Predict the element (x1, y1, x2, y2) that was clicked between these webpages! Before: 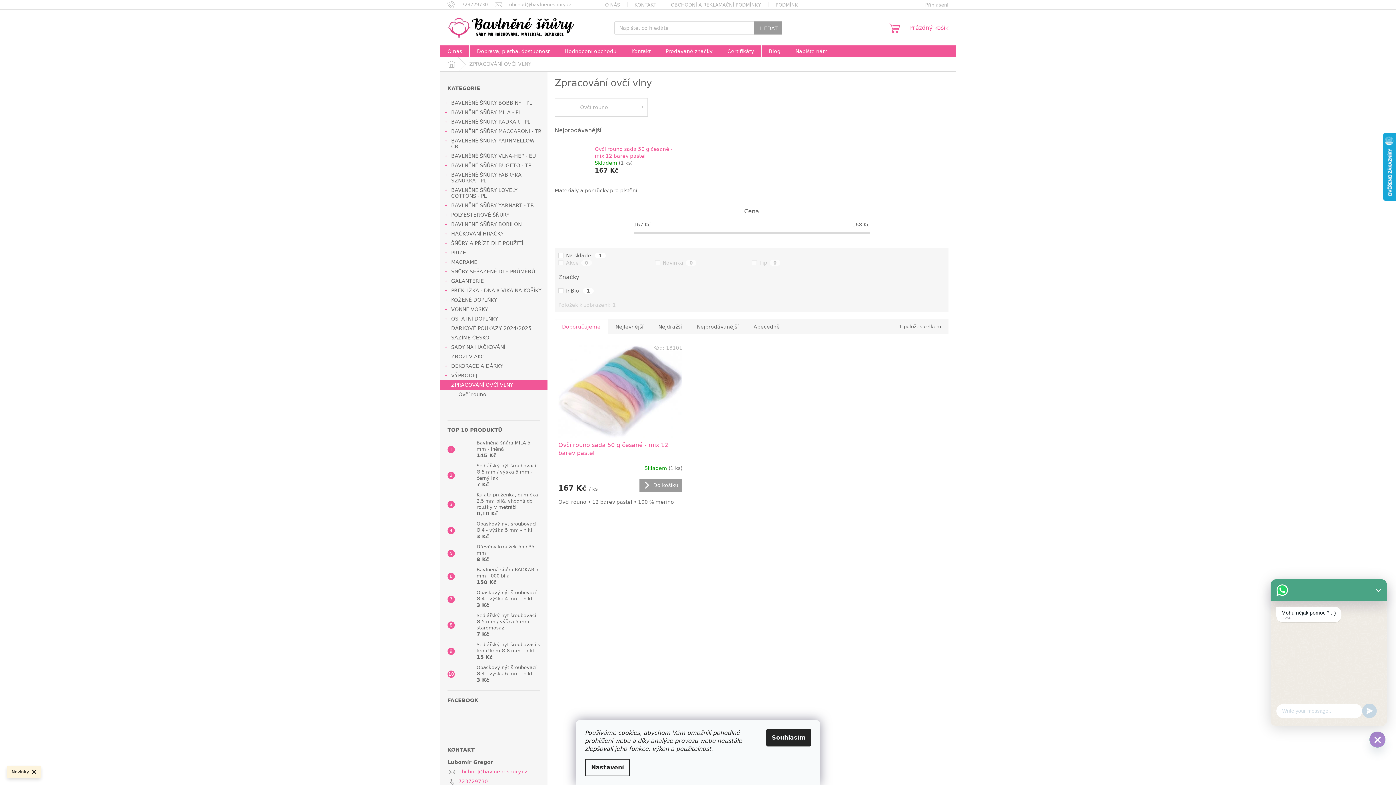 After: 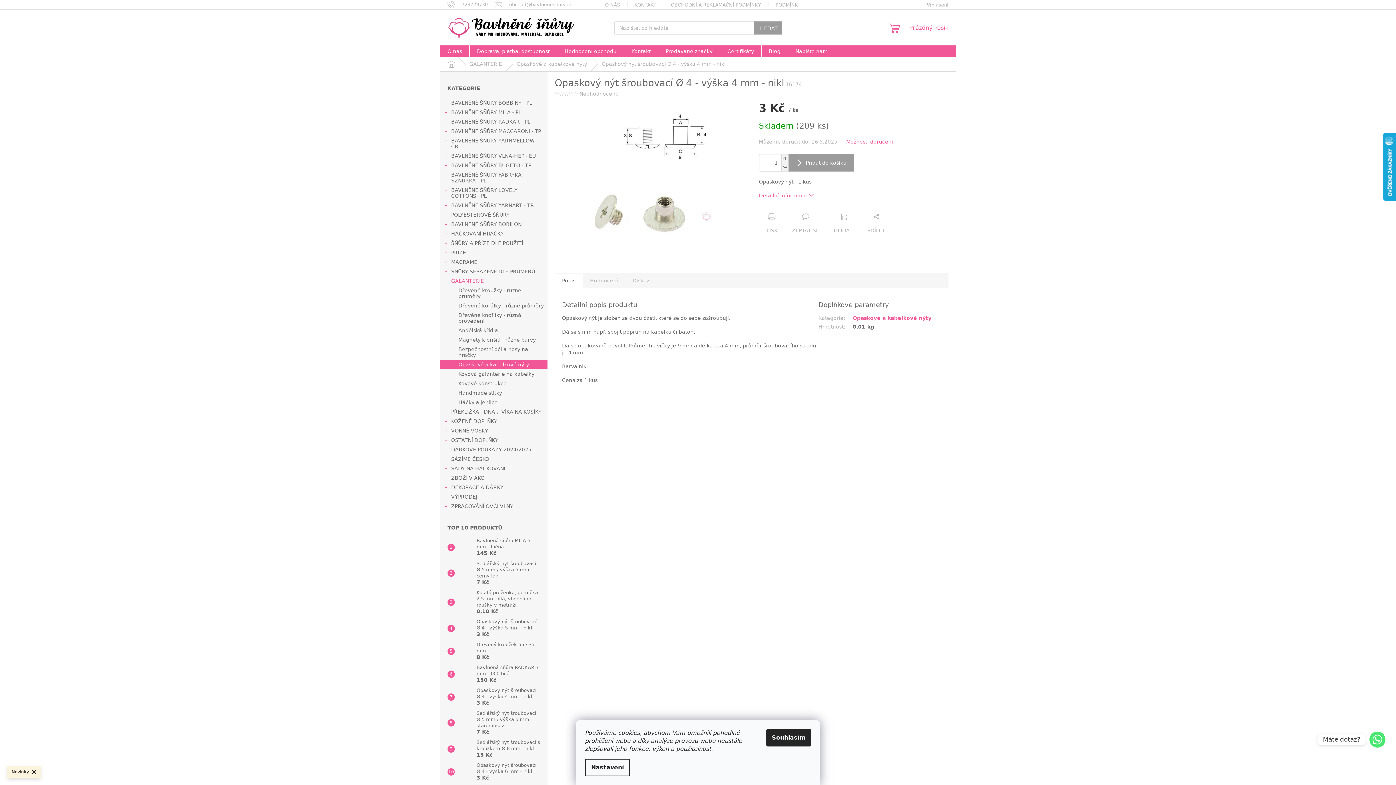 Action: bbox: (454, 592, 473, 606)